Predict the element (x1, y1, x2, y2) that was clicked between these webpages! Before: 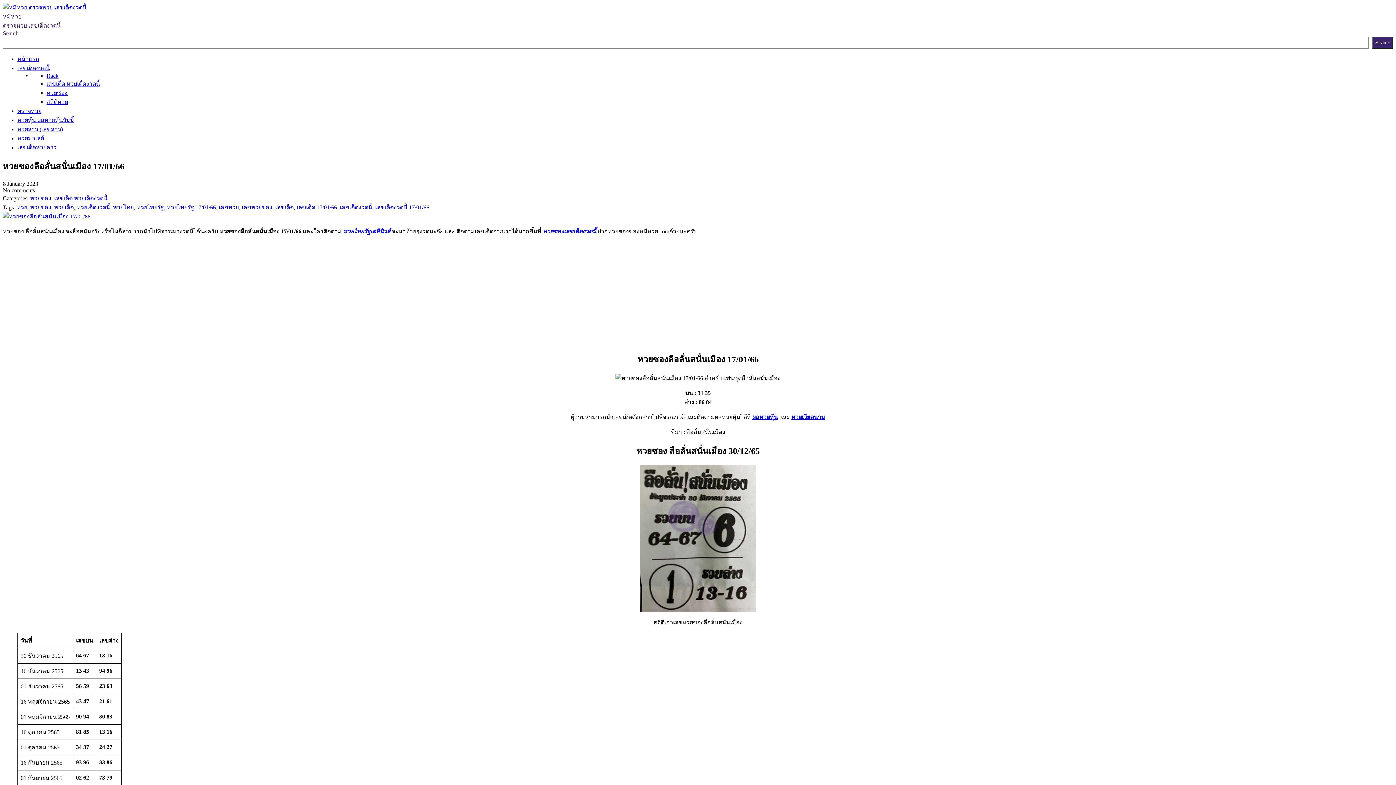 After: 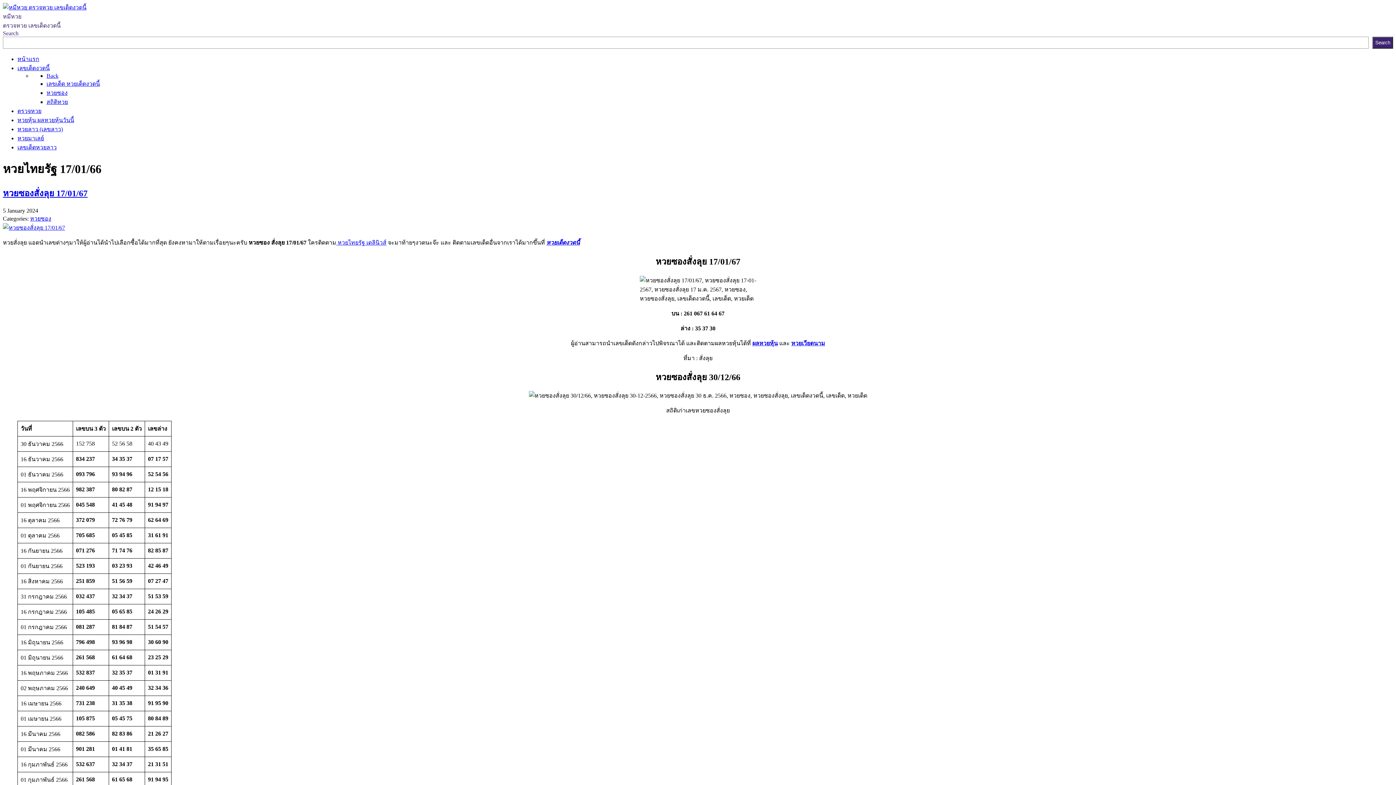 Action: label: หวยไทยรัฐ 17/01/66 bbox: (166, 204, 216, 210)